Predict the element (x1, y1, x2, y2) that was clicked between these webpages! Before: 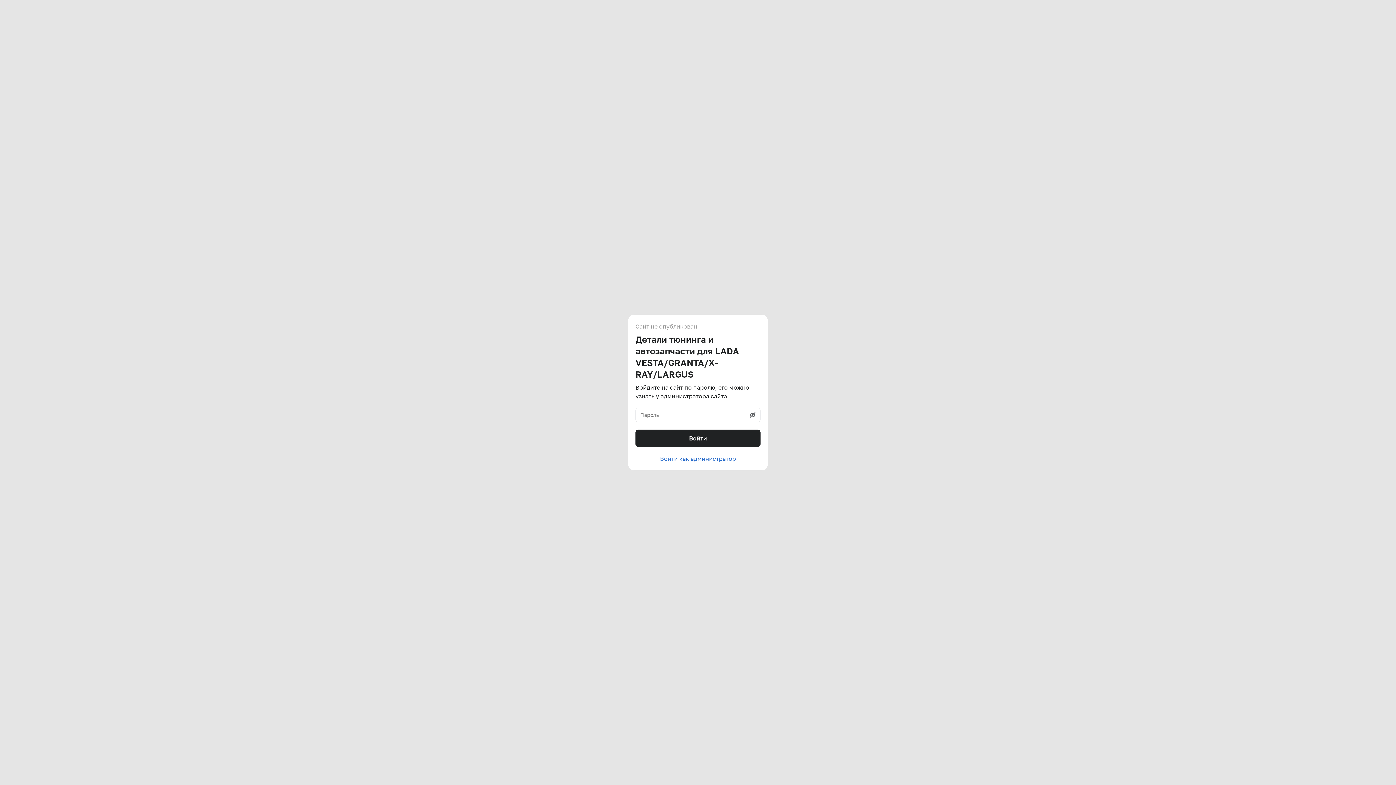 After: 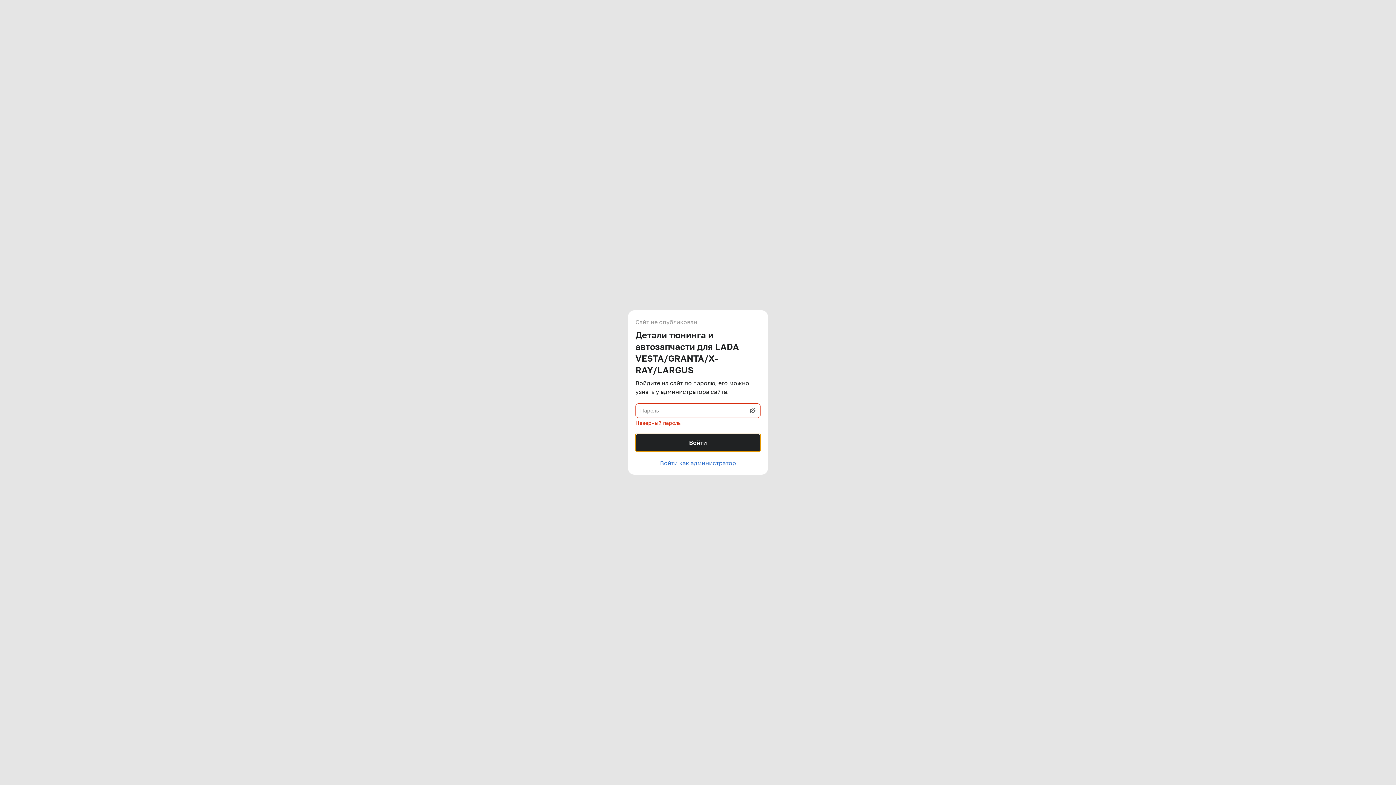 Action: label: Войти bbox: (635, 429, 760, 447)